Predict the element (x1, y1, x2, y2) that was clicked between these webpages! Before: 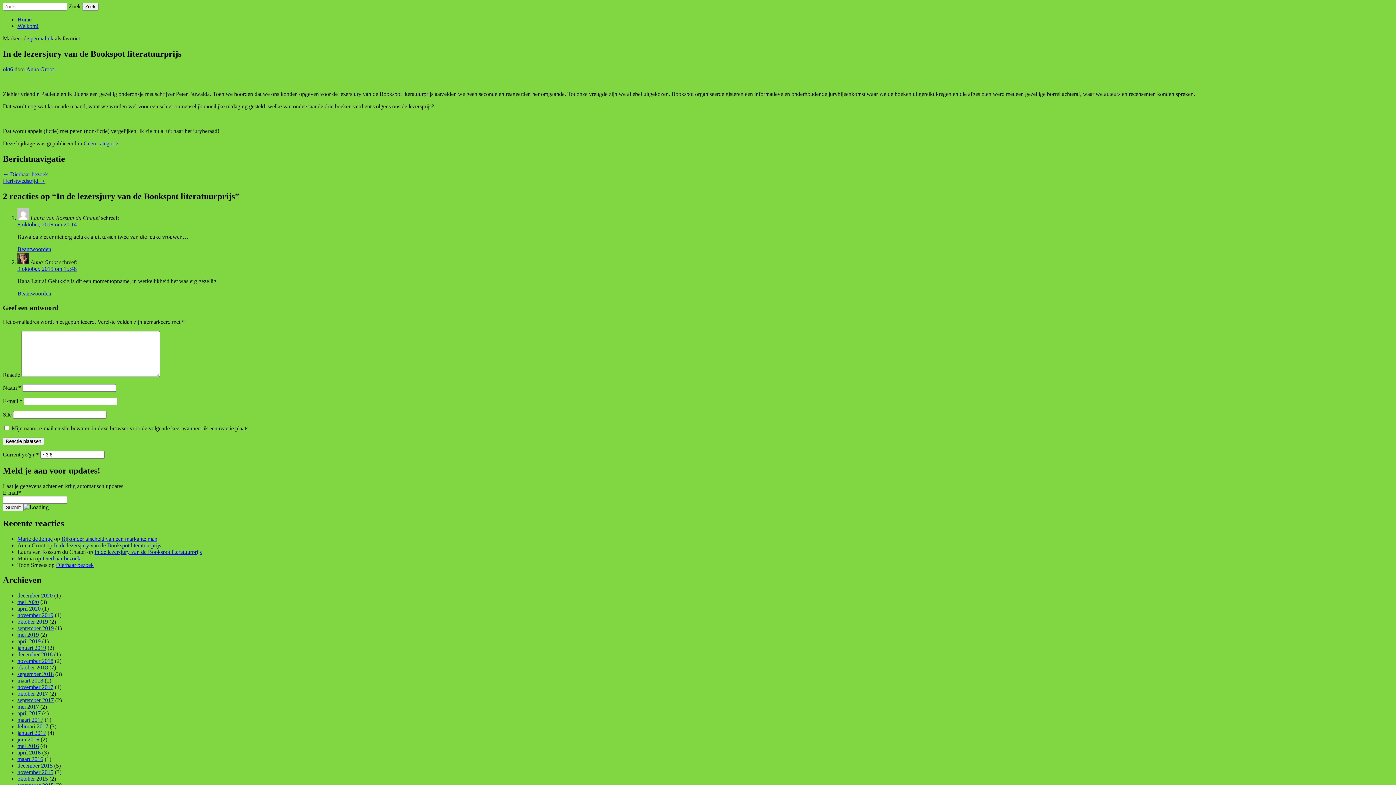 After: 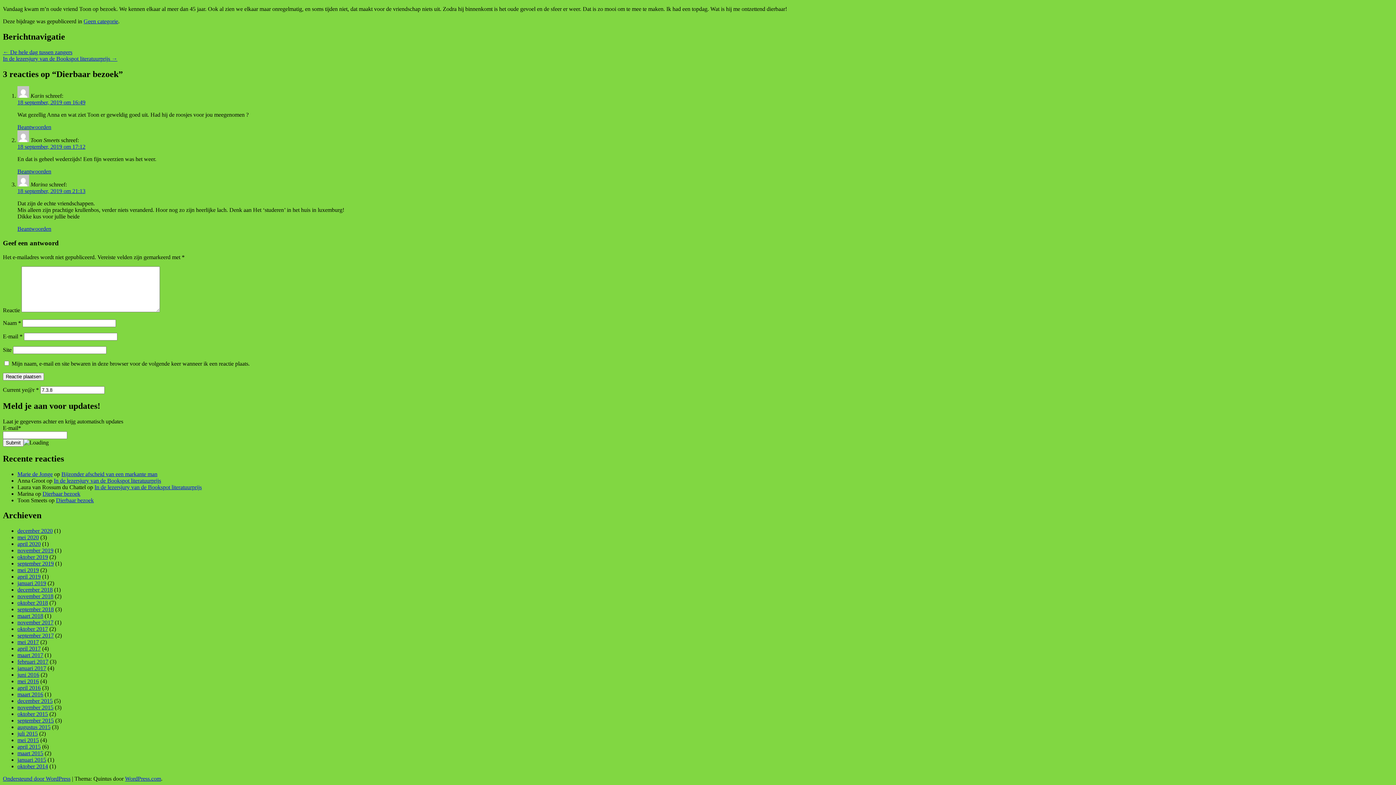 Action: bbox: (56, 562, 93, 568) label: Dierbaar bezoek